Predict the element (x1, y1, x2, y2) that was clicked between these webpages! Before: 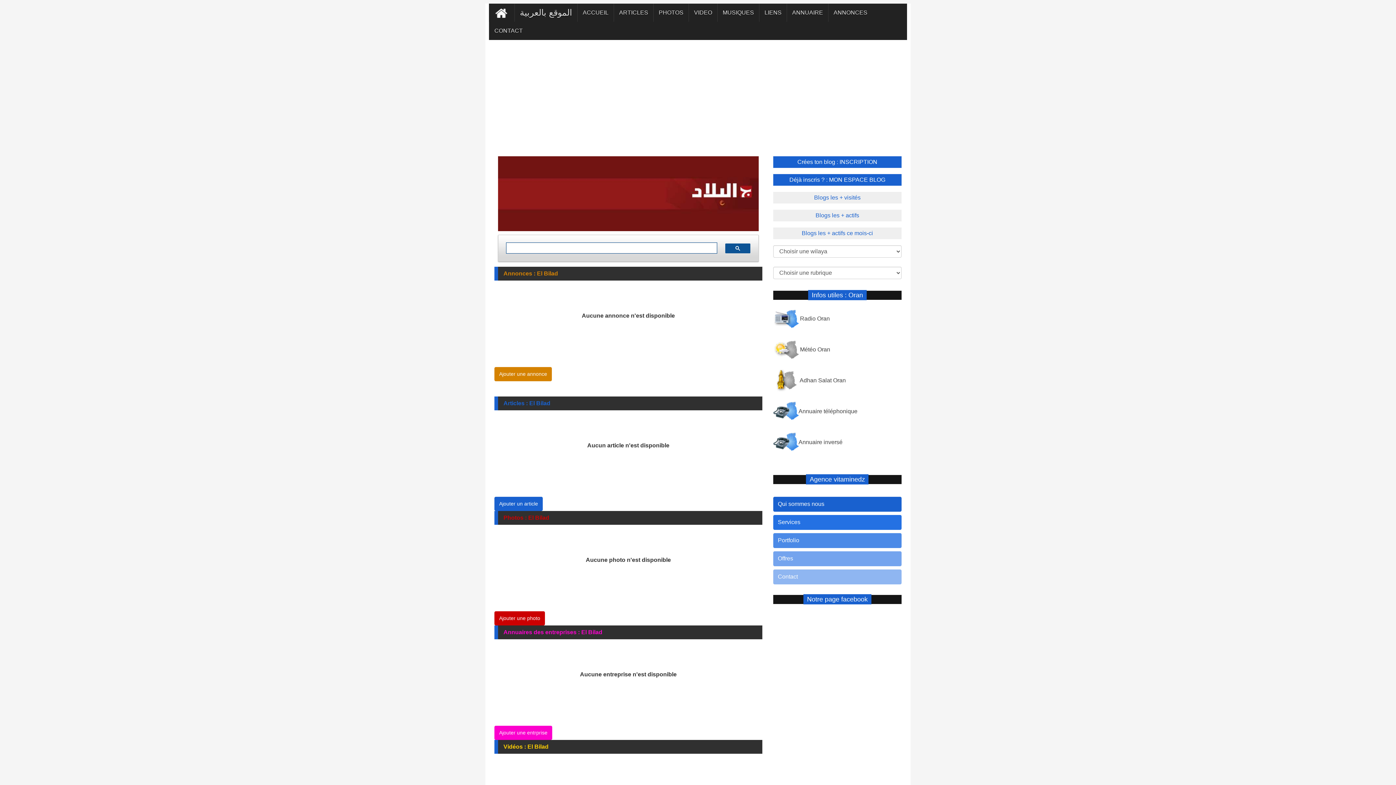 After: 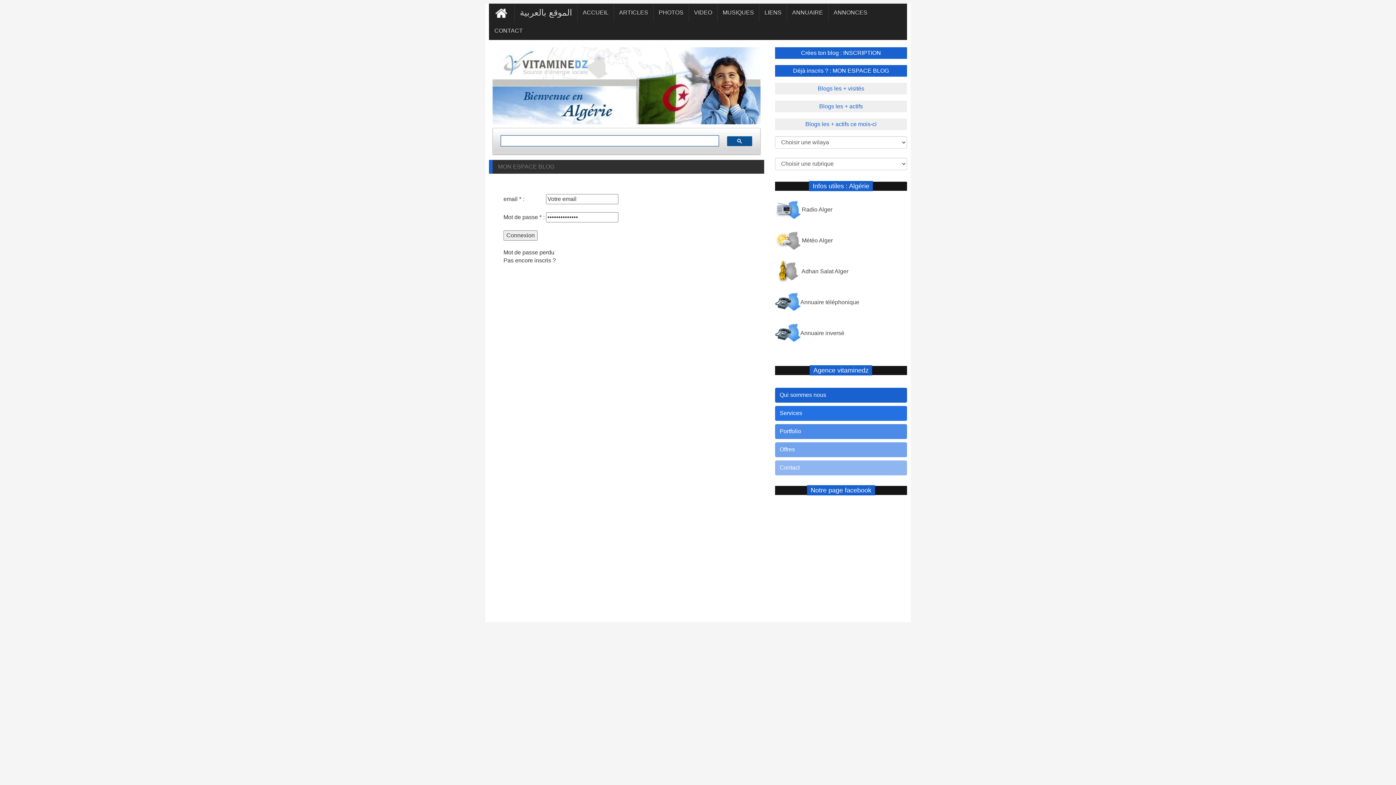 Action: label: Déjà inscris ? : MON ESPACE BLOG bbox: (773, 174, 901, 185)